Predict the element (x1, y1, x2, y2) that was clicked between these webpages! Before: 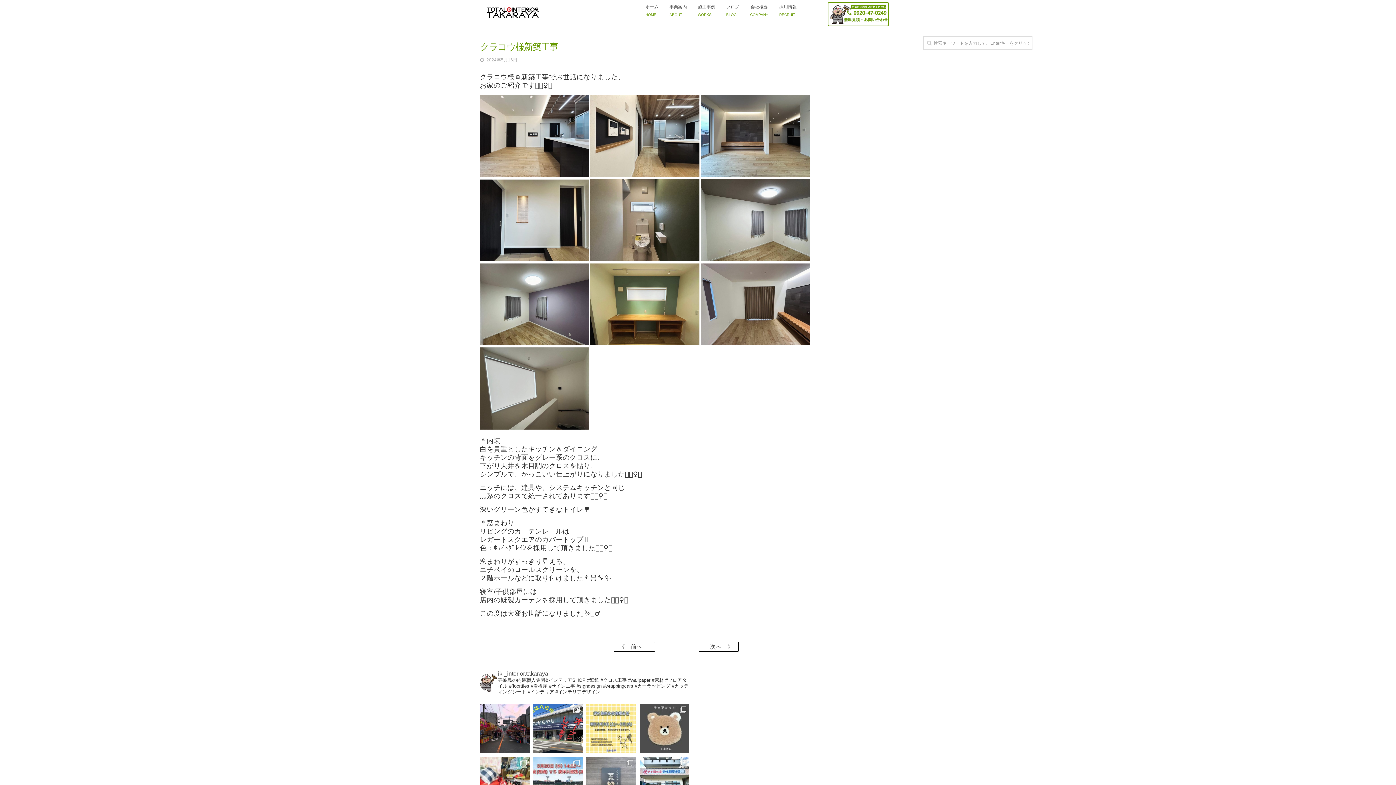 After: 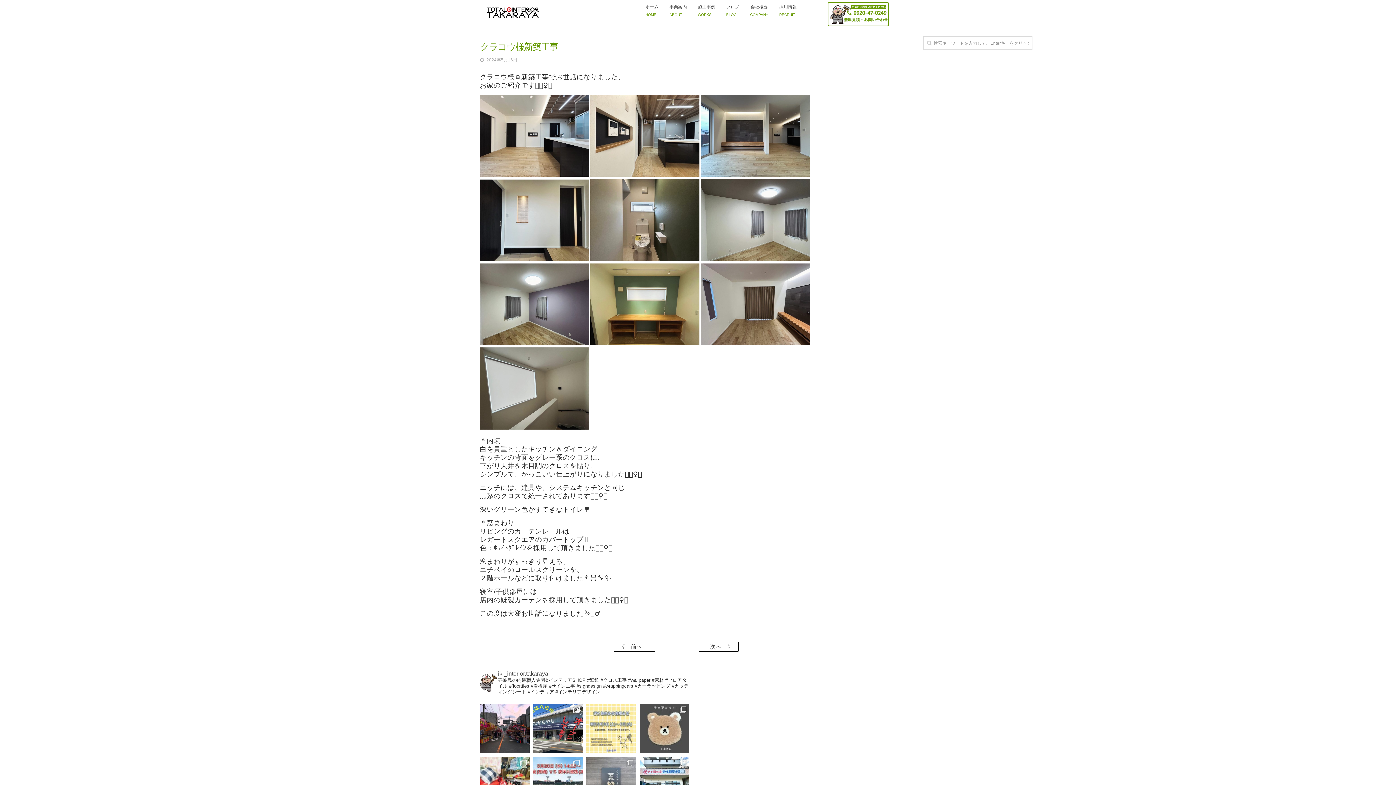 Action: bbox: (586, 703, 636, 753)